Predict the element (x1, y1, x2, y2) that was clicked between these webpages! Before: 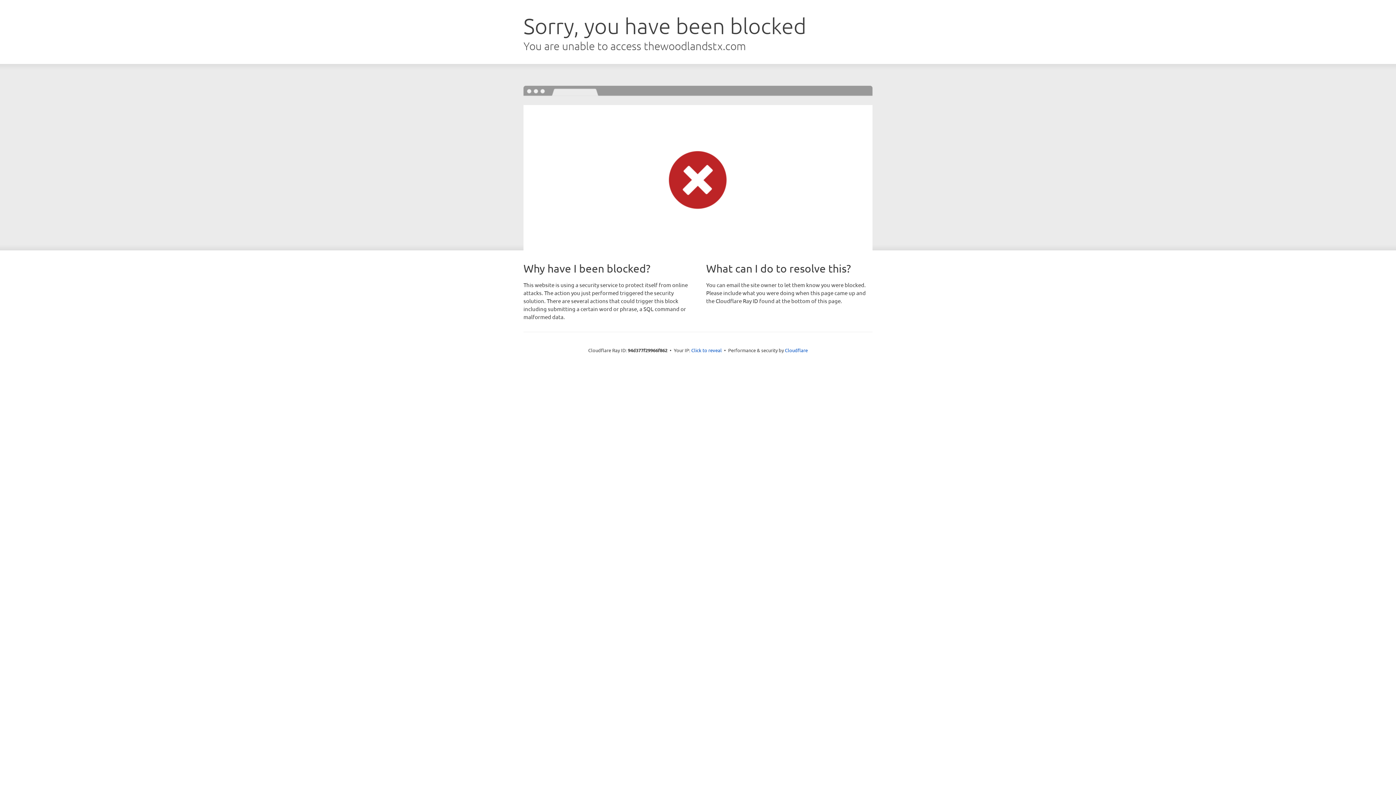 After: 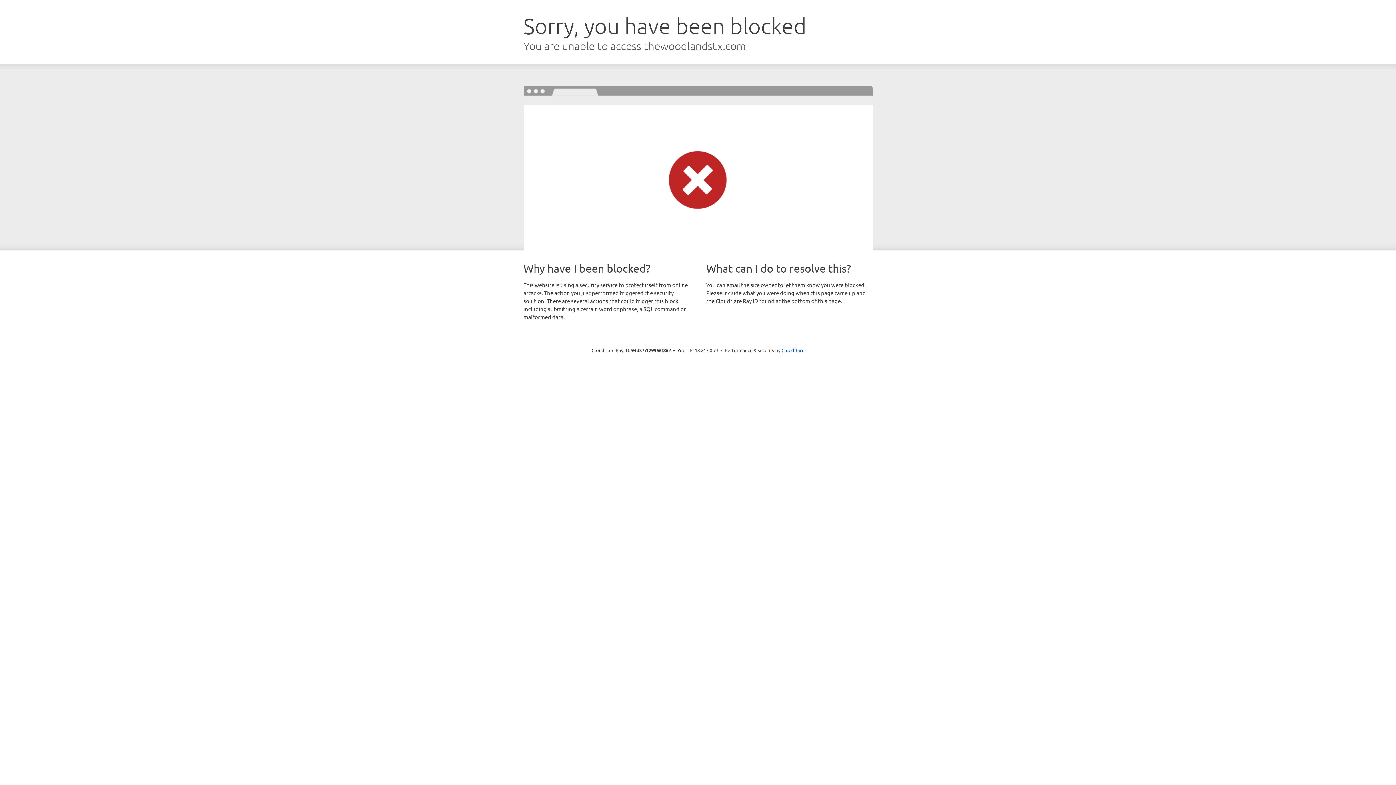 Action: label: Click to reveal bbox: (691, 346, 722, 353)